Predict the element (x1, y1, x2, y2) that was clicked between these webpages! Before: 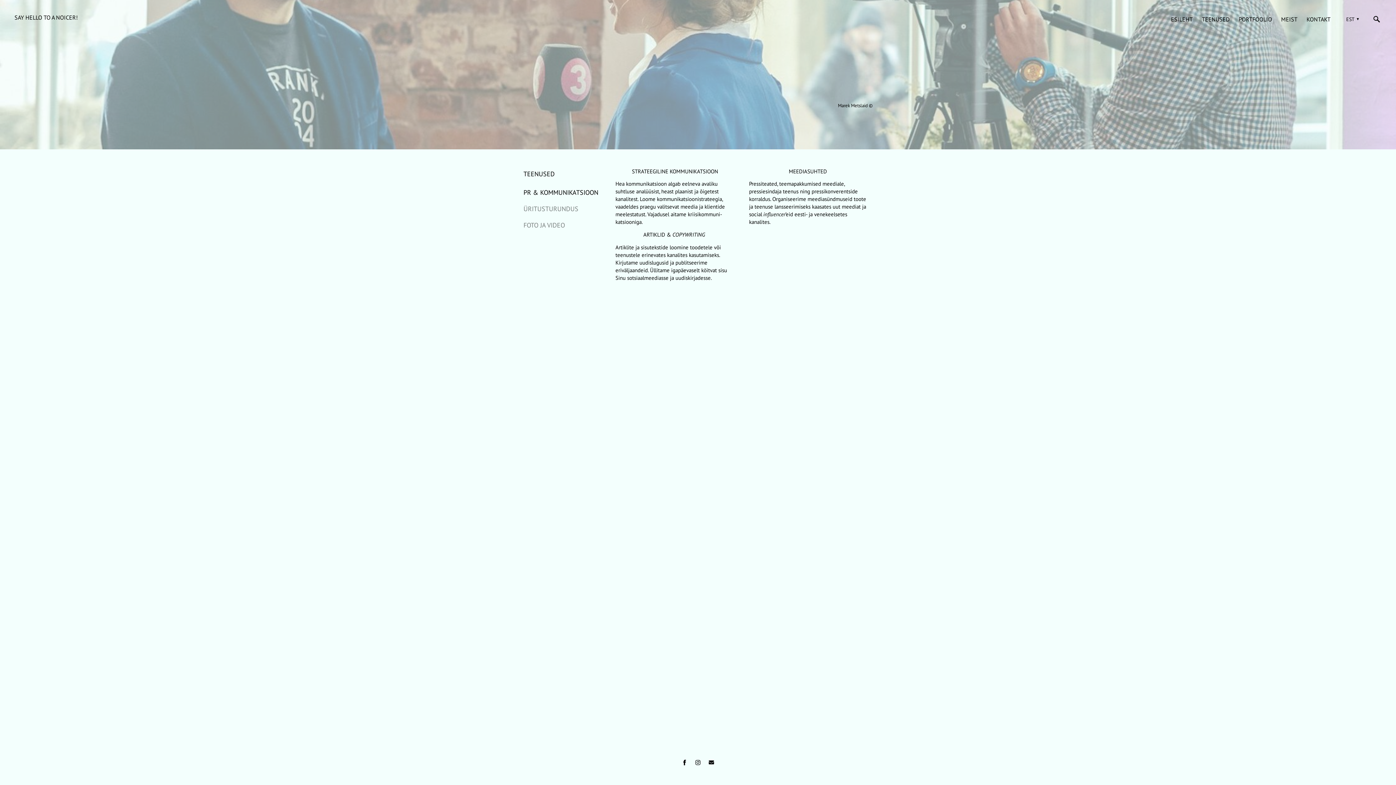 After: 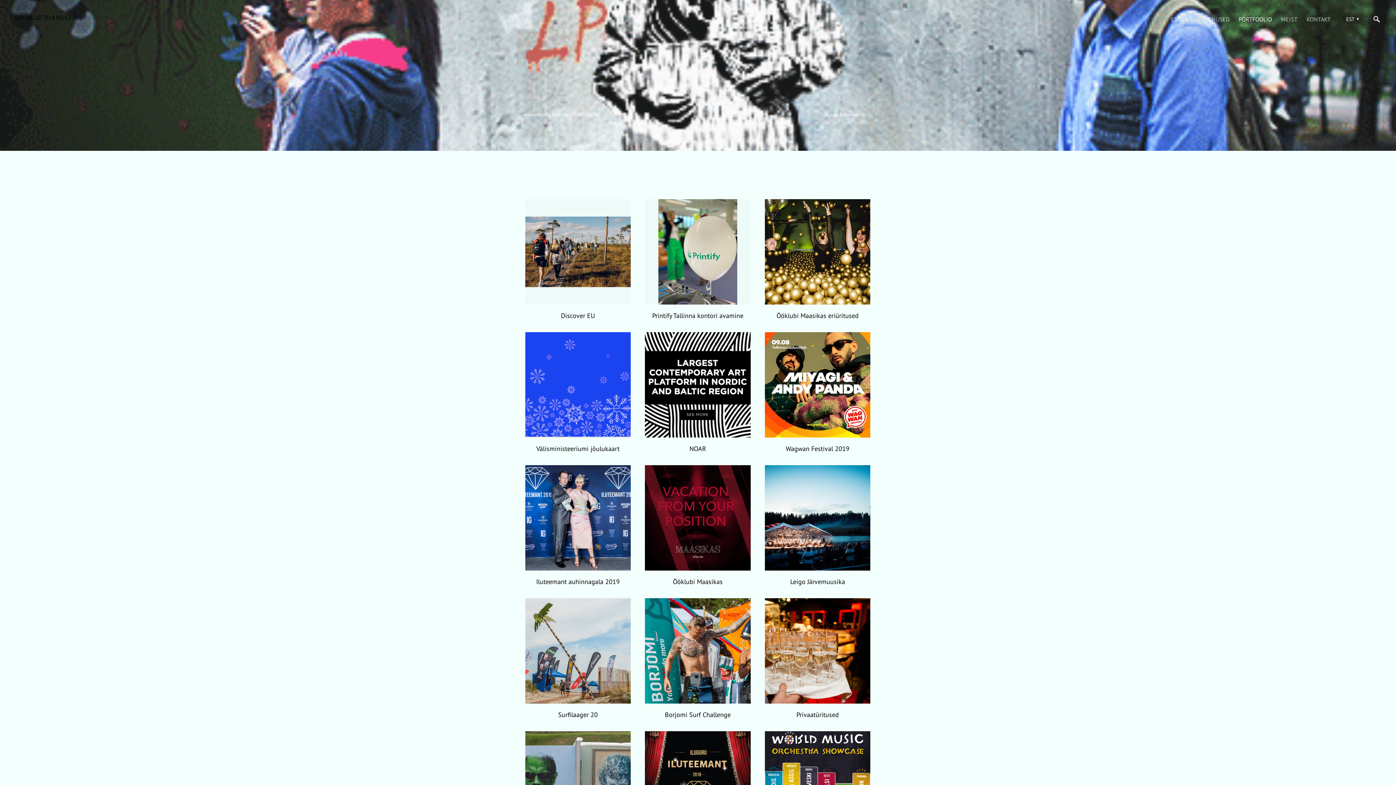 Action: bbox: (1238, 14, 1272, 24) label: PORTFOOLIO